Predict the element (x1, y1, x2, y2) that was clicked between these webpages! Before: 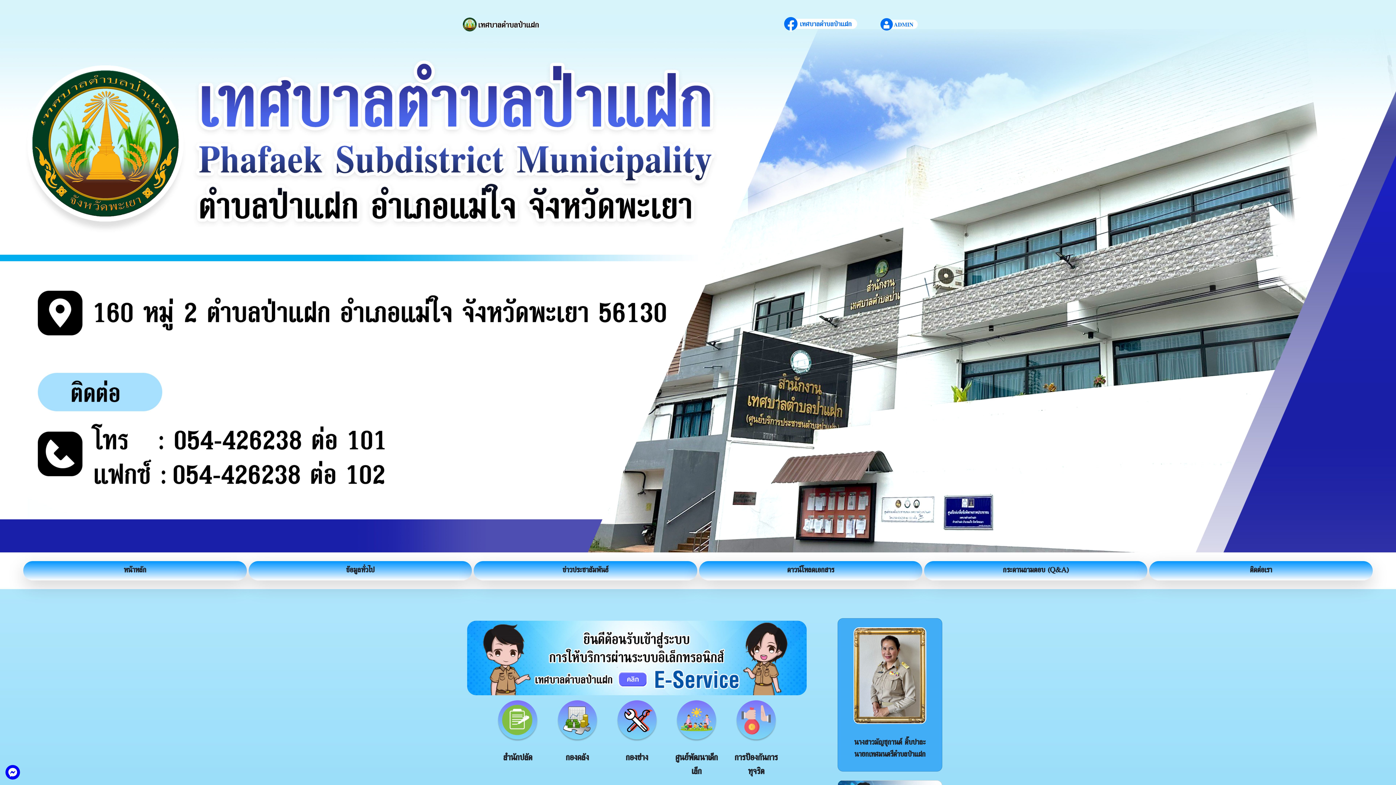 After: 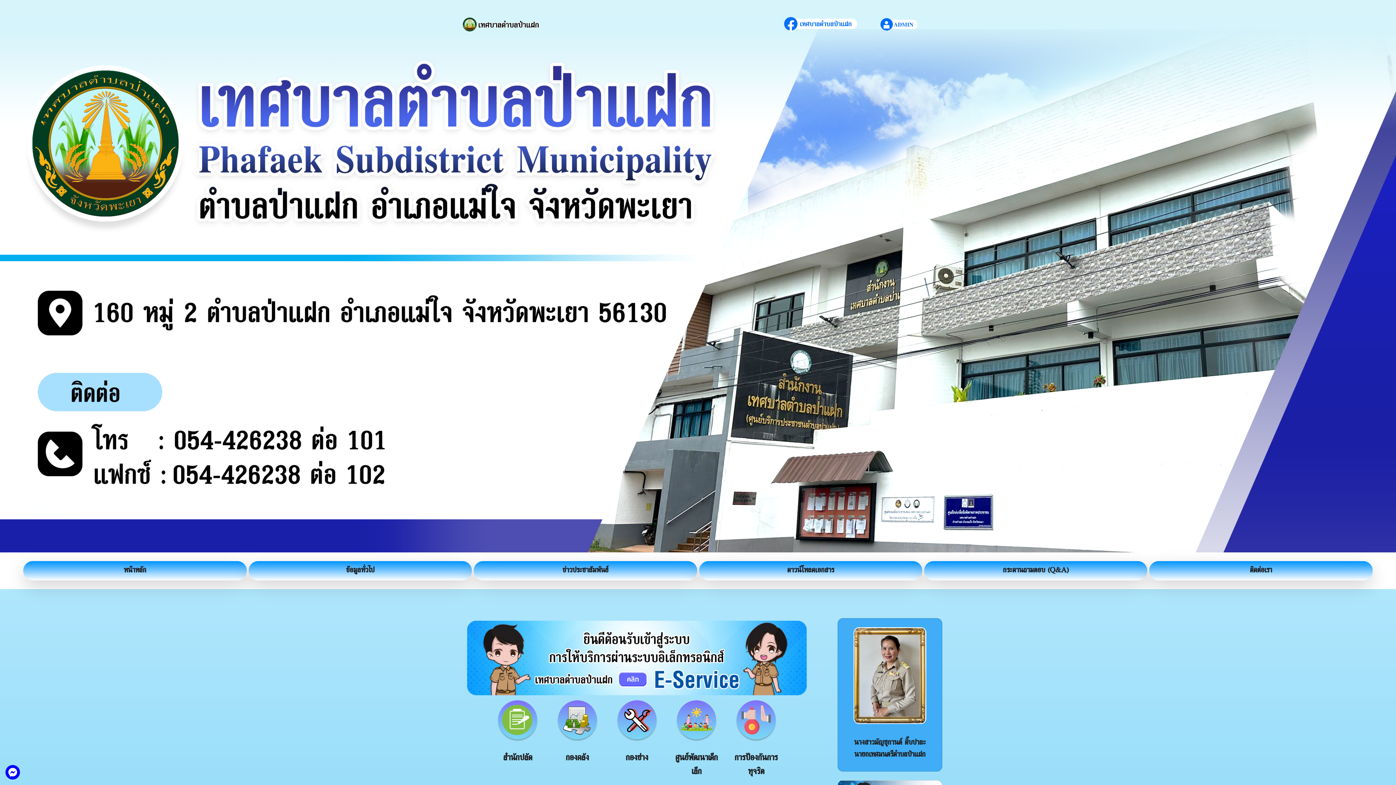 Action: bbox: (924, 561, 1147, 580) label: กระดานถามตอบ (Q&A)